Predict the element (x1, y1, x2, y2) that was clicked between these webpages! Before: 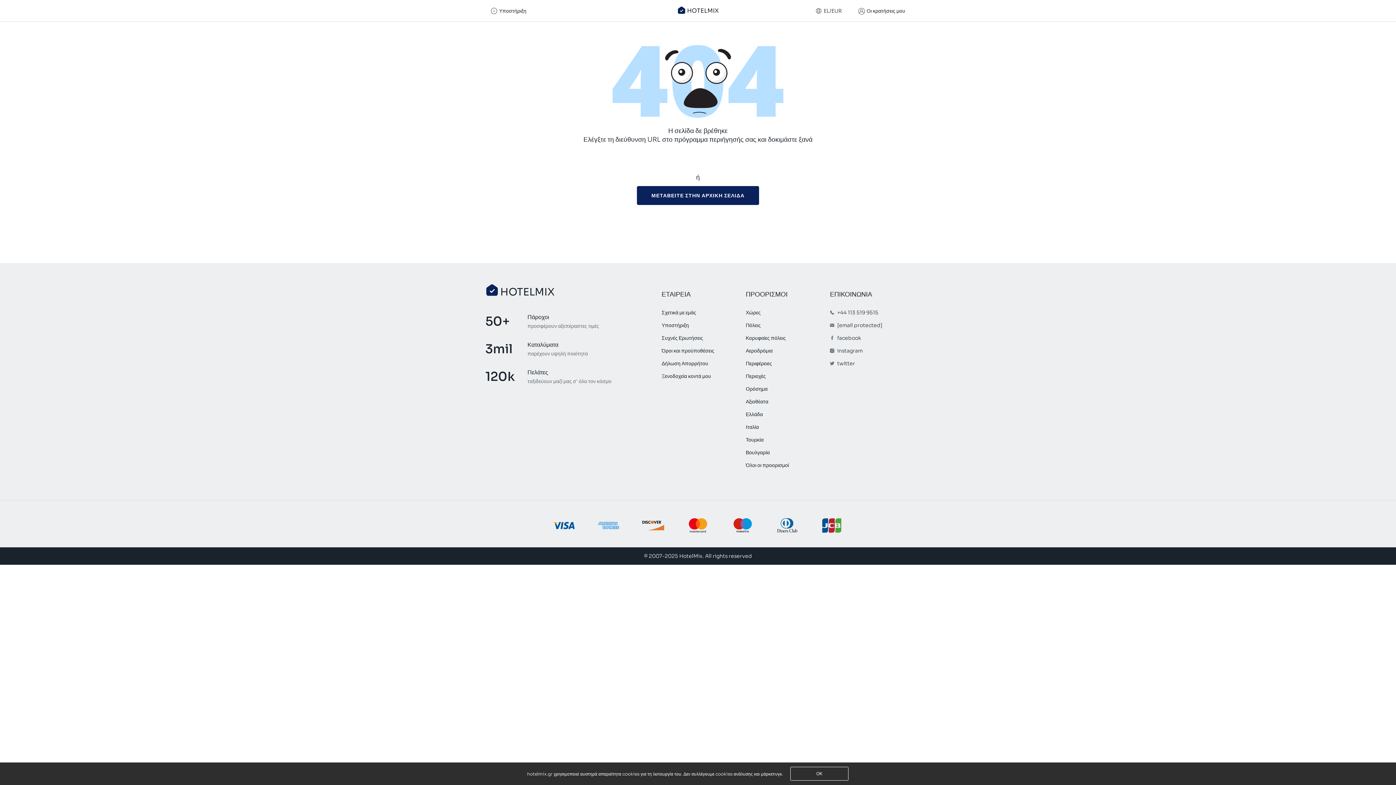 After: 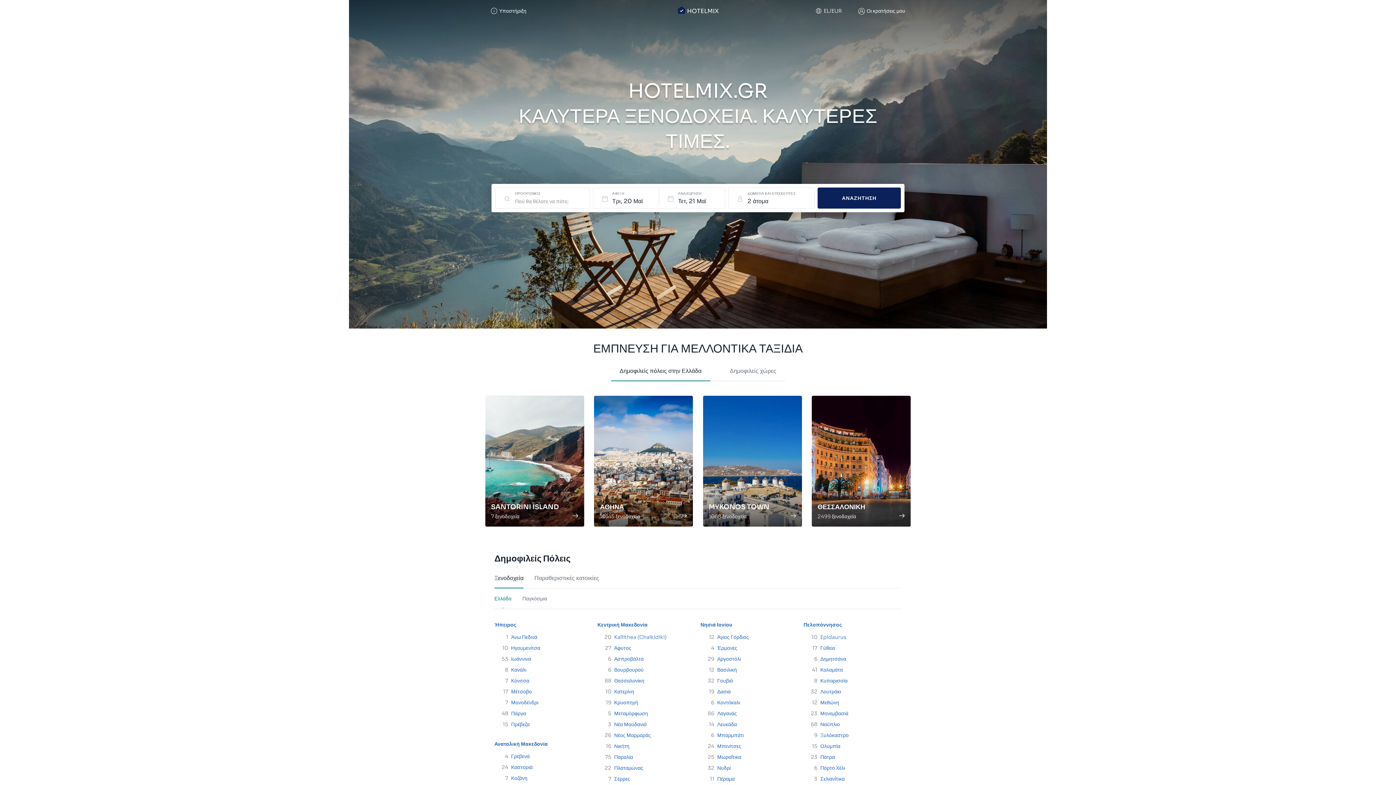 Action: label: ΜΕΤΑΒΕΙΤΕ ΣΤΗΝ ΑΡΧΙΚΗ ΣΕΛΙΔΑ bbox: (637, 186, 759, 205)